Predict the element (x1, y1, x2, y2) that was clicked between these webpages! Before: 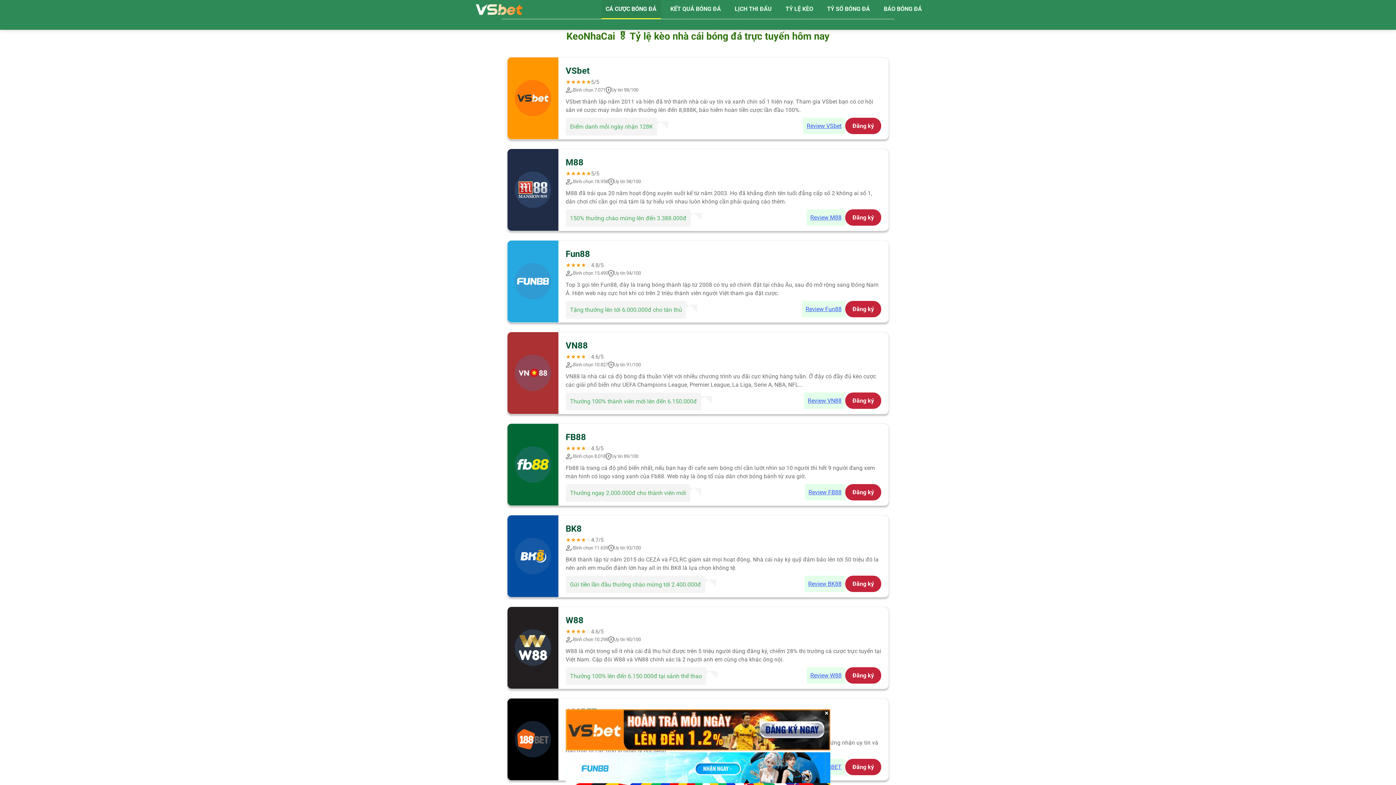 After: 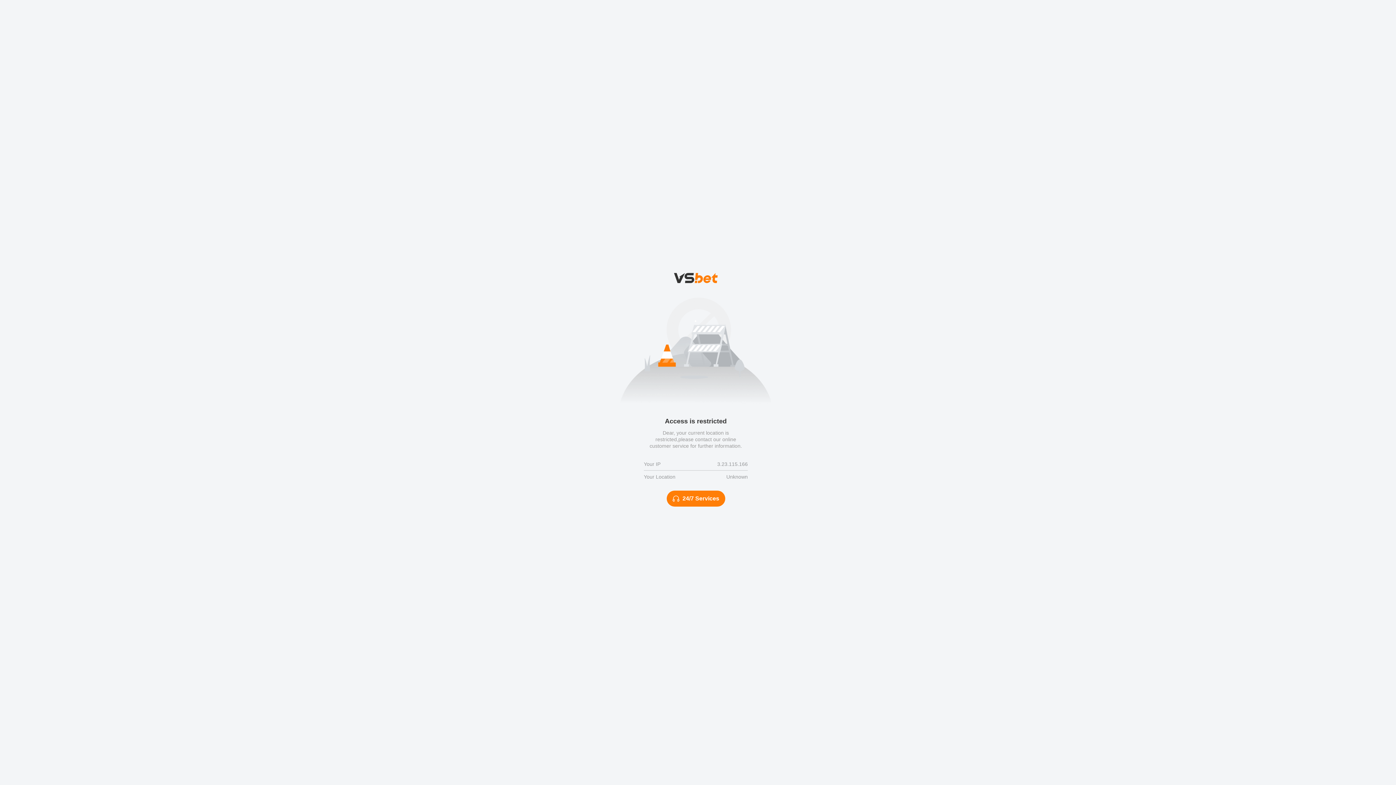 Action: bbox: (803, 117, 845, 134) label: Review VSbet